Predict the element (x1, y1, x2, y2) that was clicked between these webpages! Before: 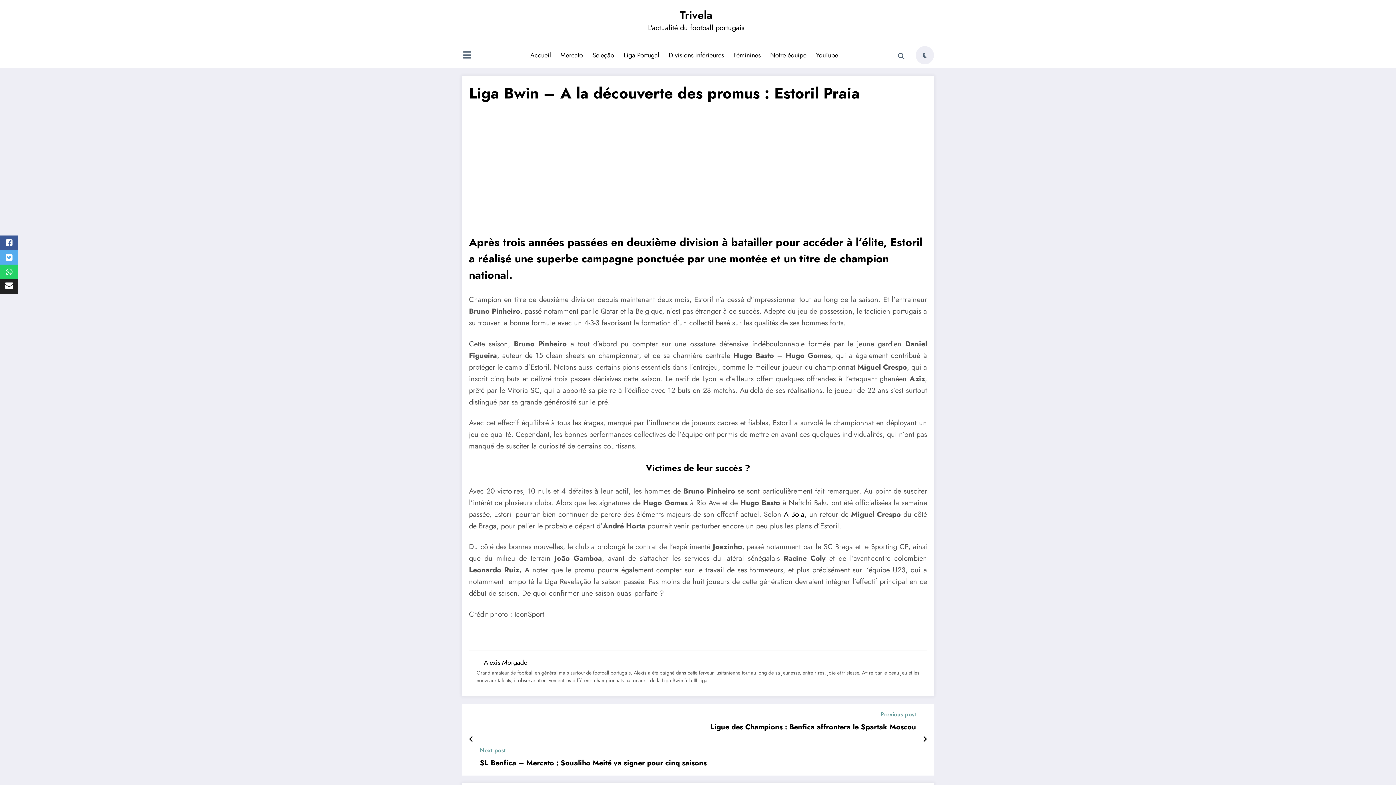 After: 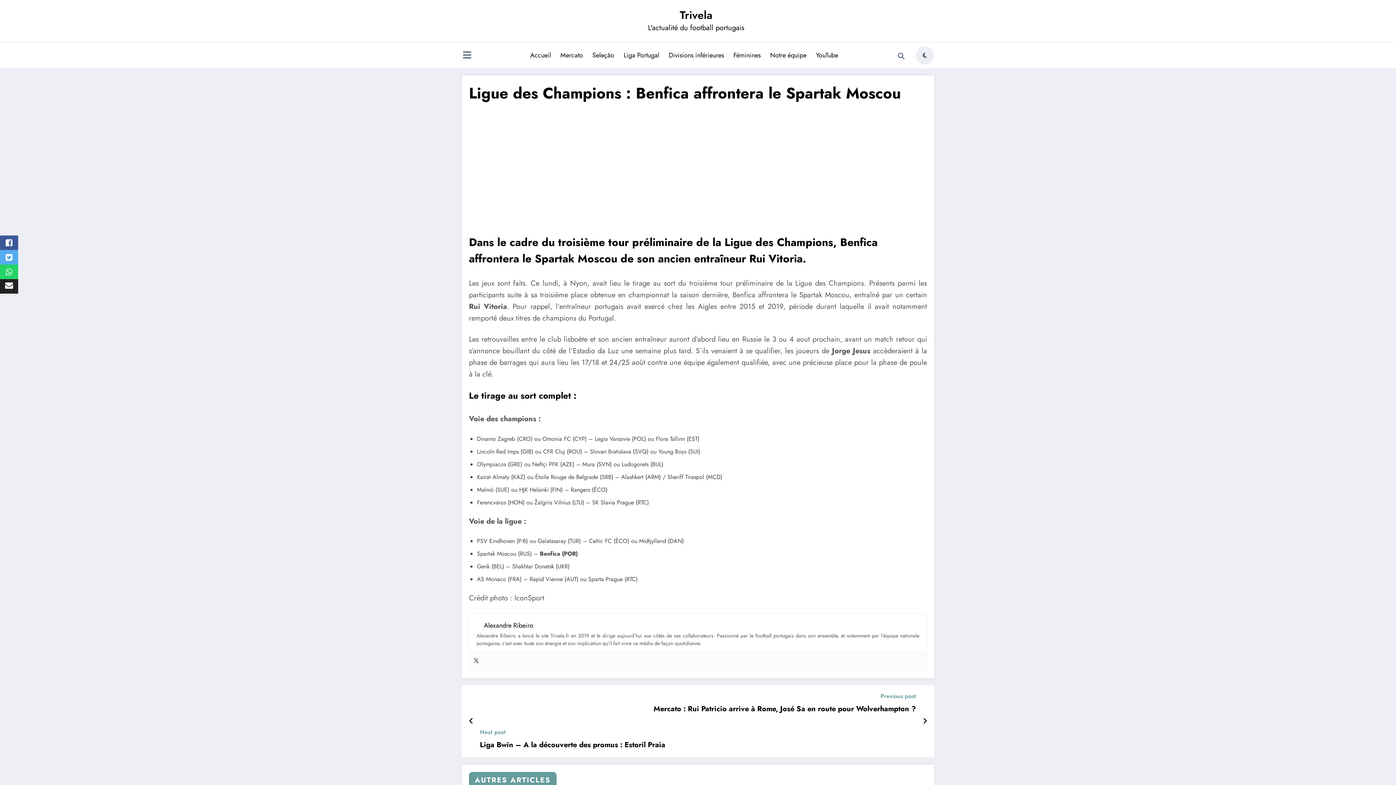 Action: bbox: (710, 711, 916, 718) label: Previous post